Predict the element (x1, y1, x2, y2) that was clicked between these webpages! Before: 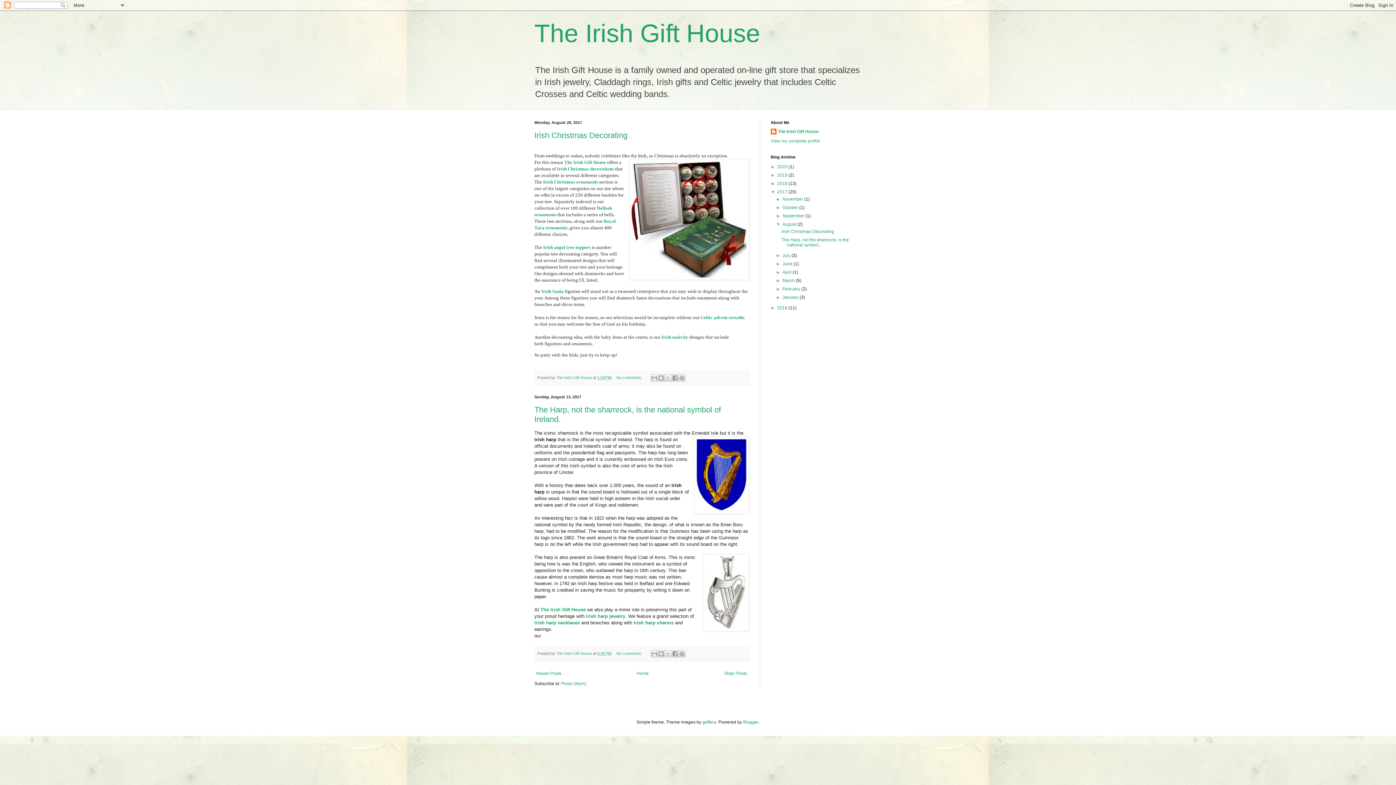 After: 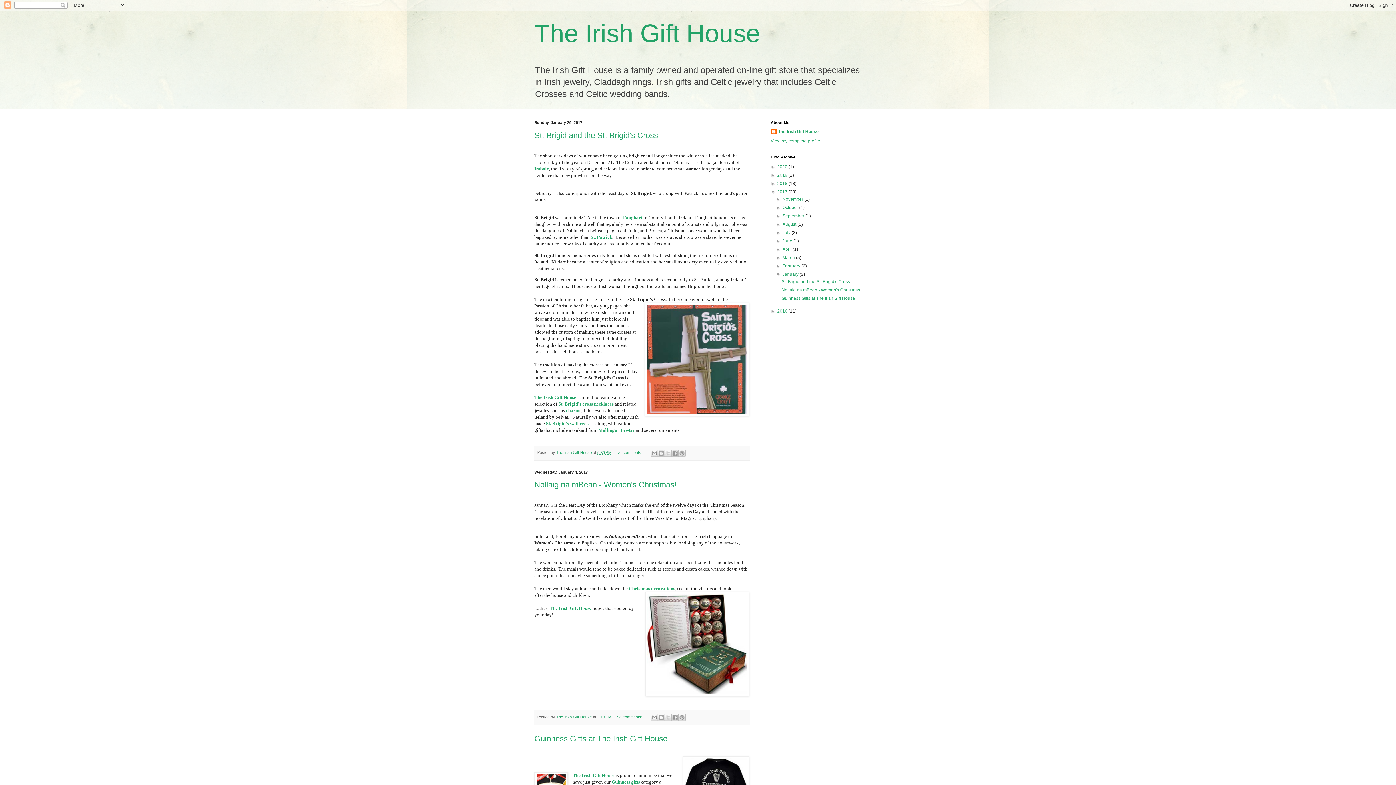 Action: label: January  bbox: (782, 294, 799, 300)